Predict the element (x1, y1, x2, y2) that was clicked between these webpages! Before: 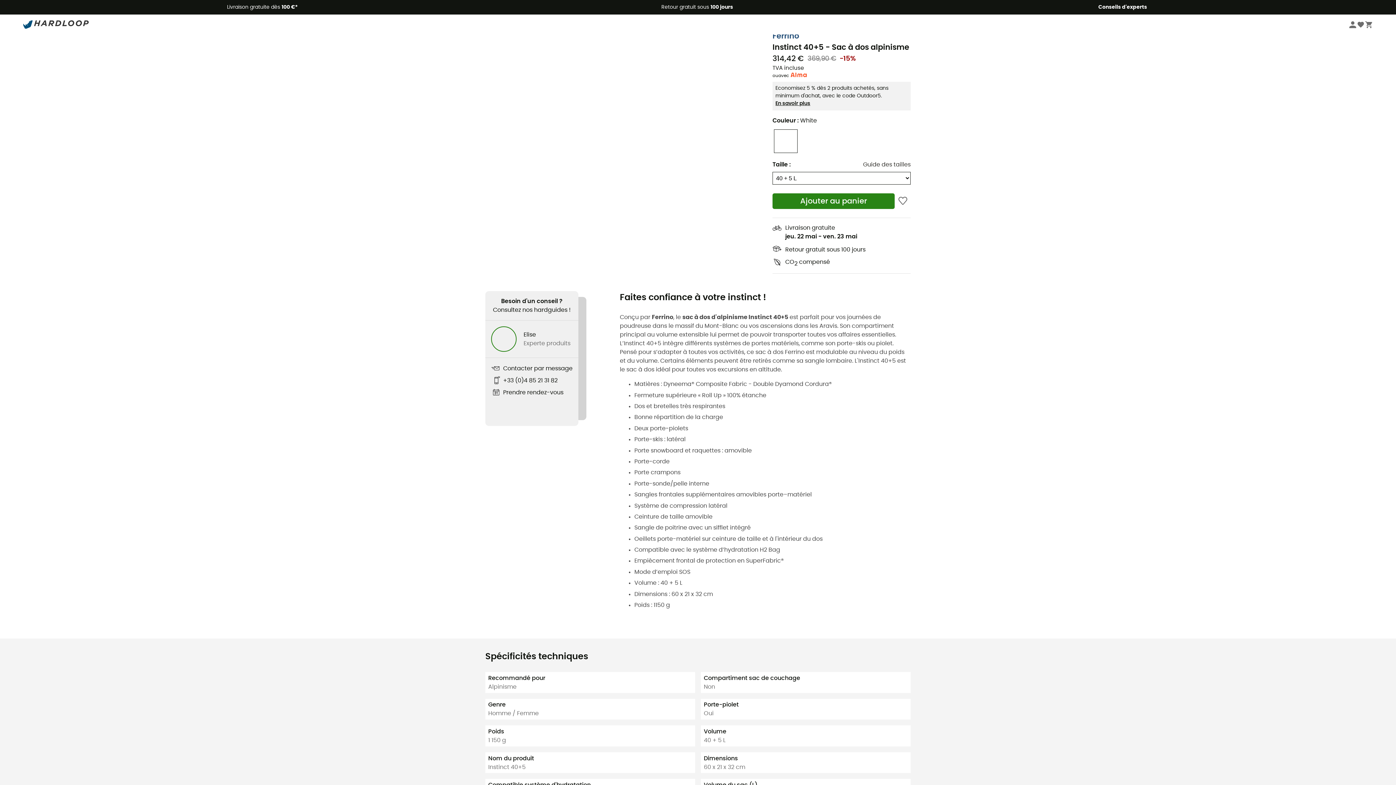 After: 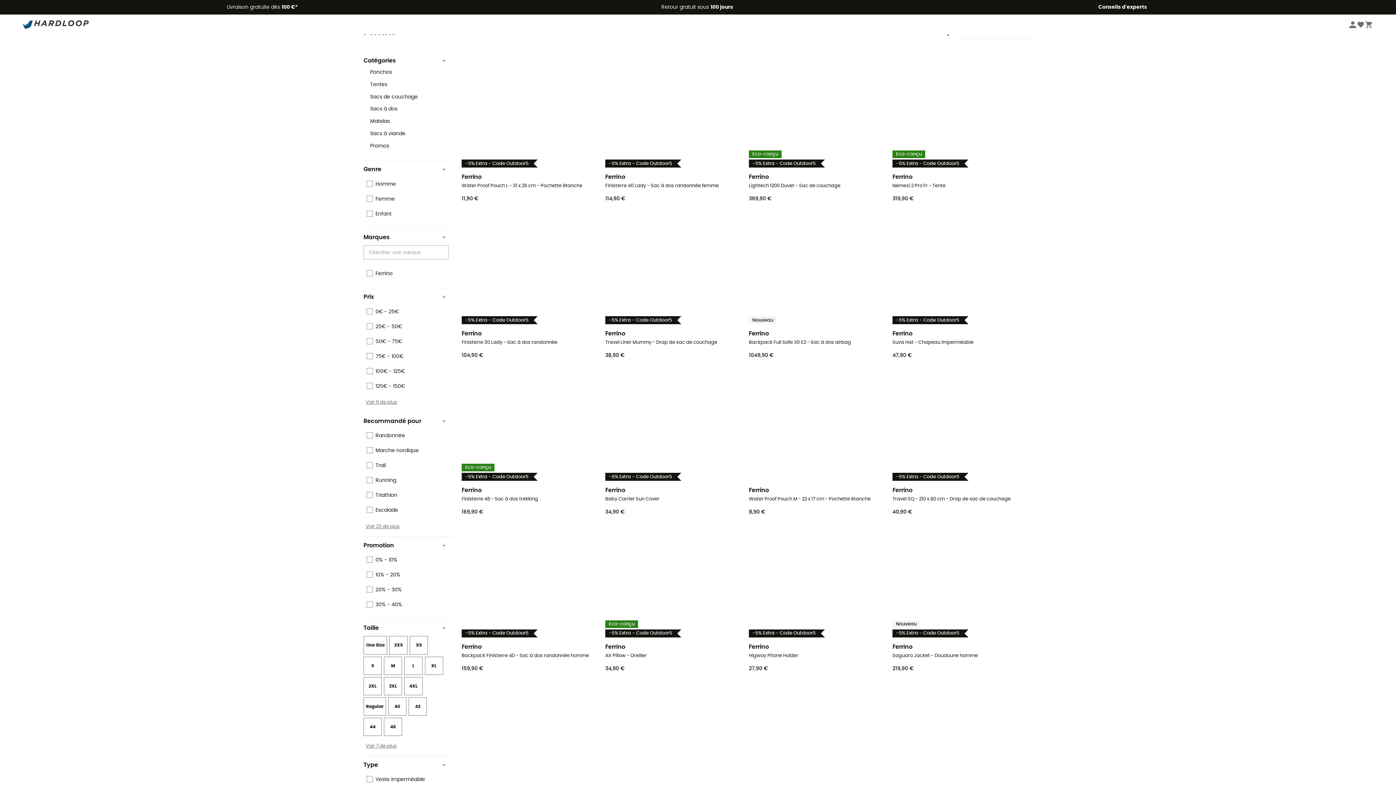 Action: bbox: (772, 30, 910, 41) label: Ferrino